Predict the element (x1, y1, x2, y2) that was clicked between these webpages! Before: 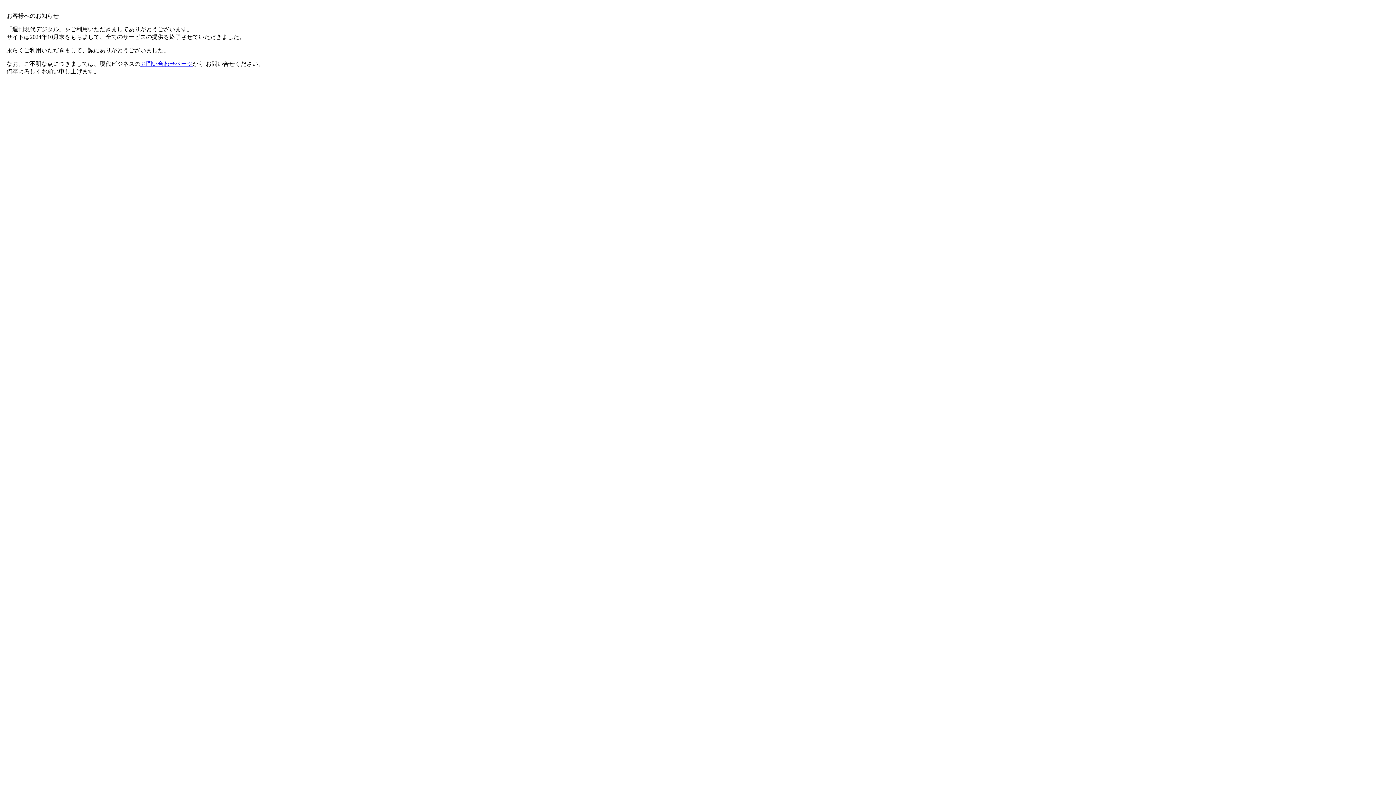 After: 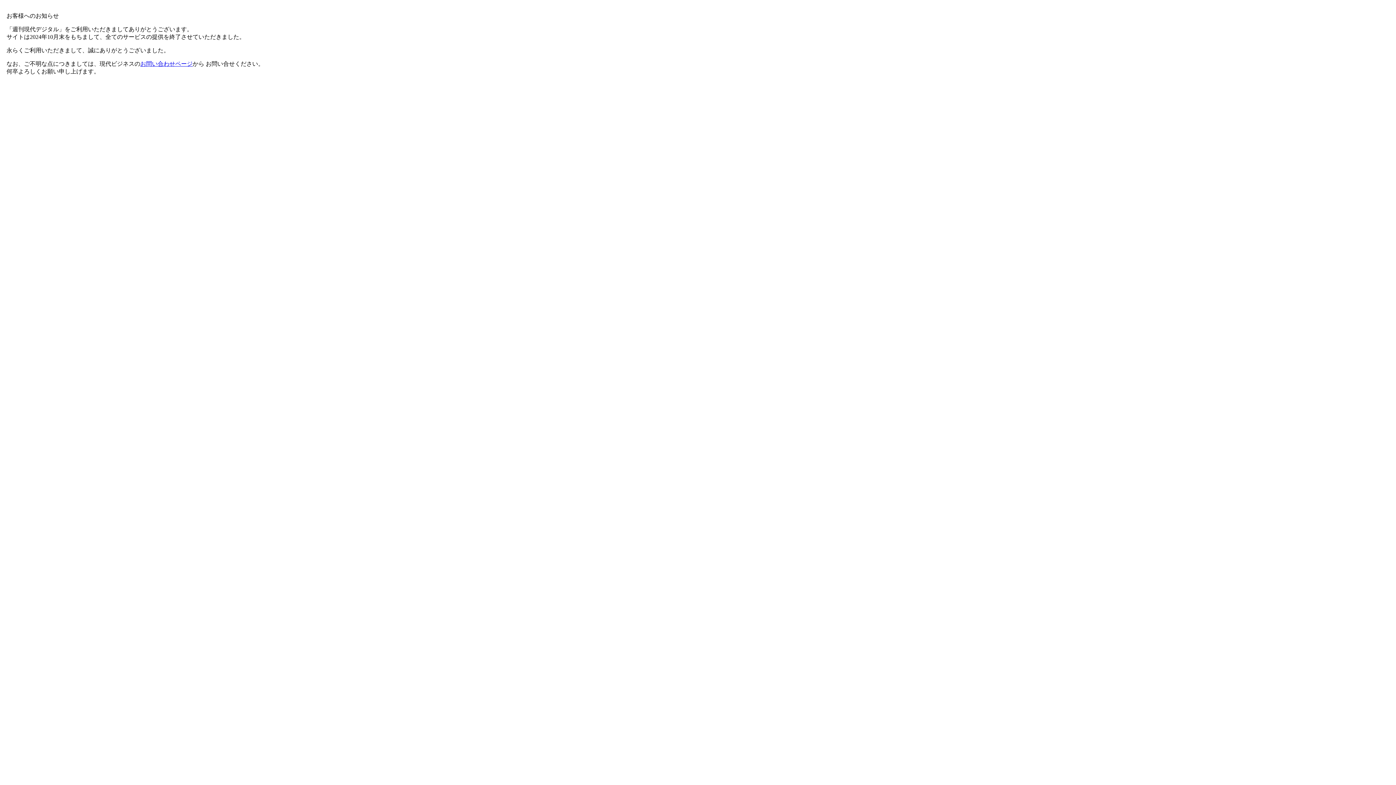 Action: bbox: (140, 60, 192, 66) label: お問い合わせページ